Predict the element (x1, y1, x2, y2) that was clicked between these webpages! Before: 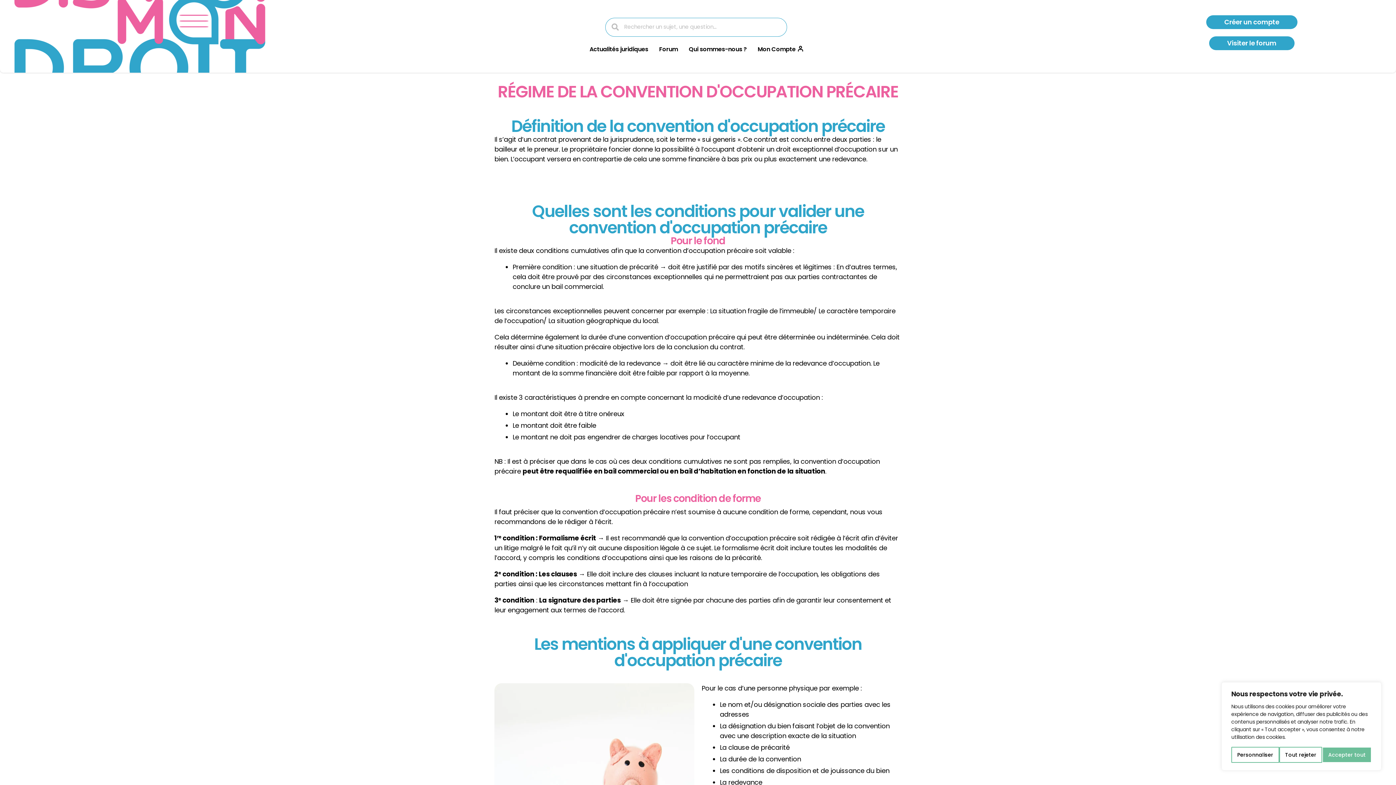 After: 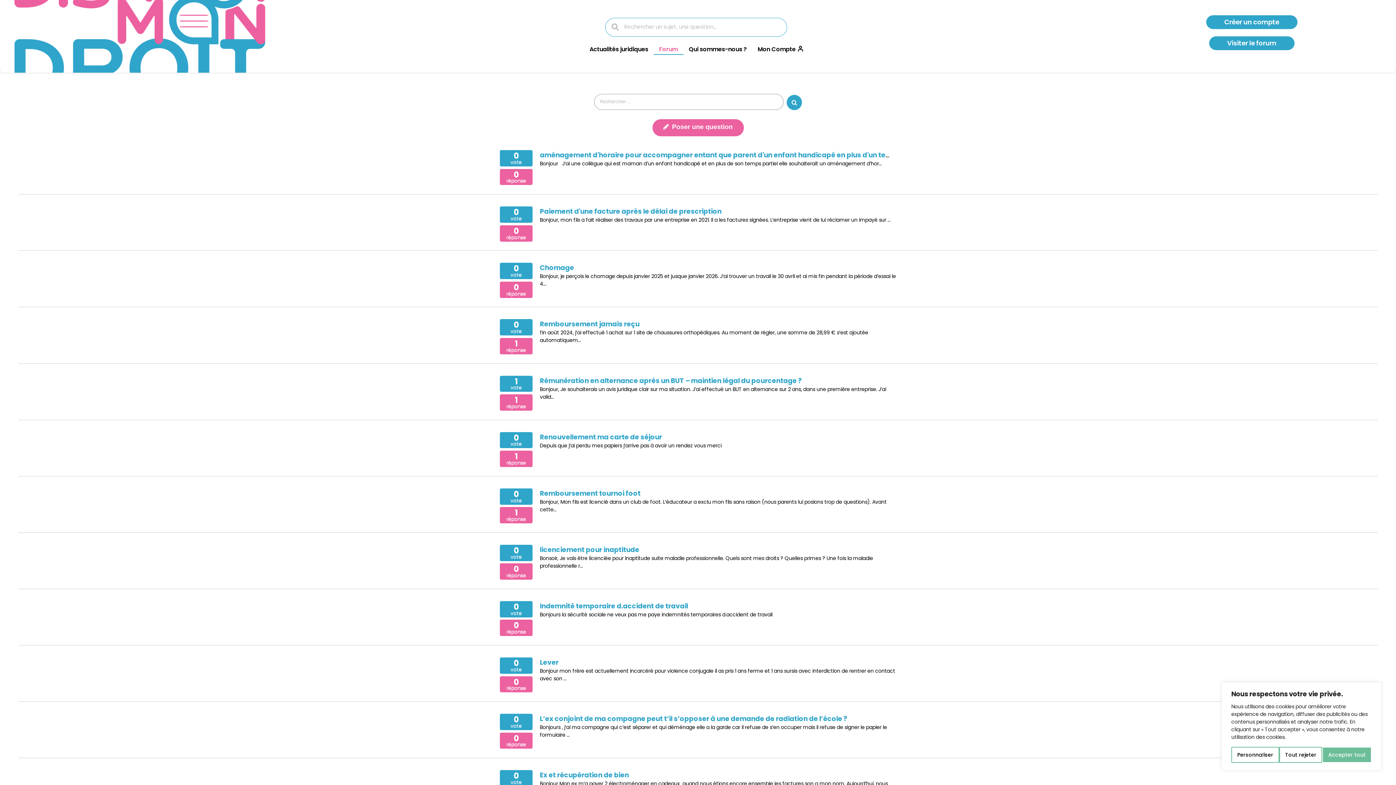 Action: label: Forum bbox: (653, 44, 683, 54)